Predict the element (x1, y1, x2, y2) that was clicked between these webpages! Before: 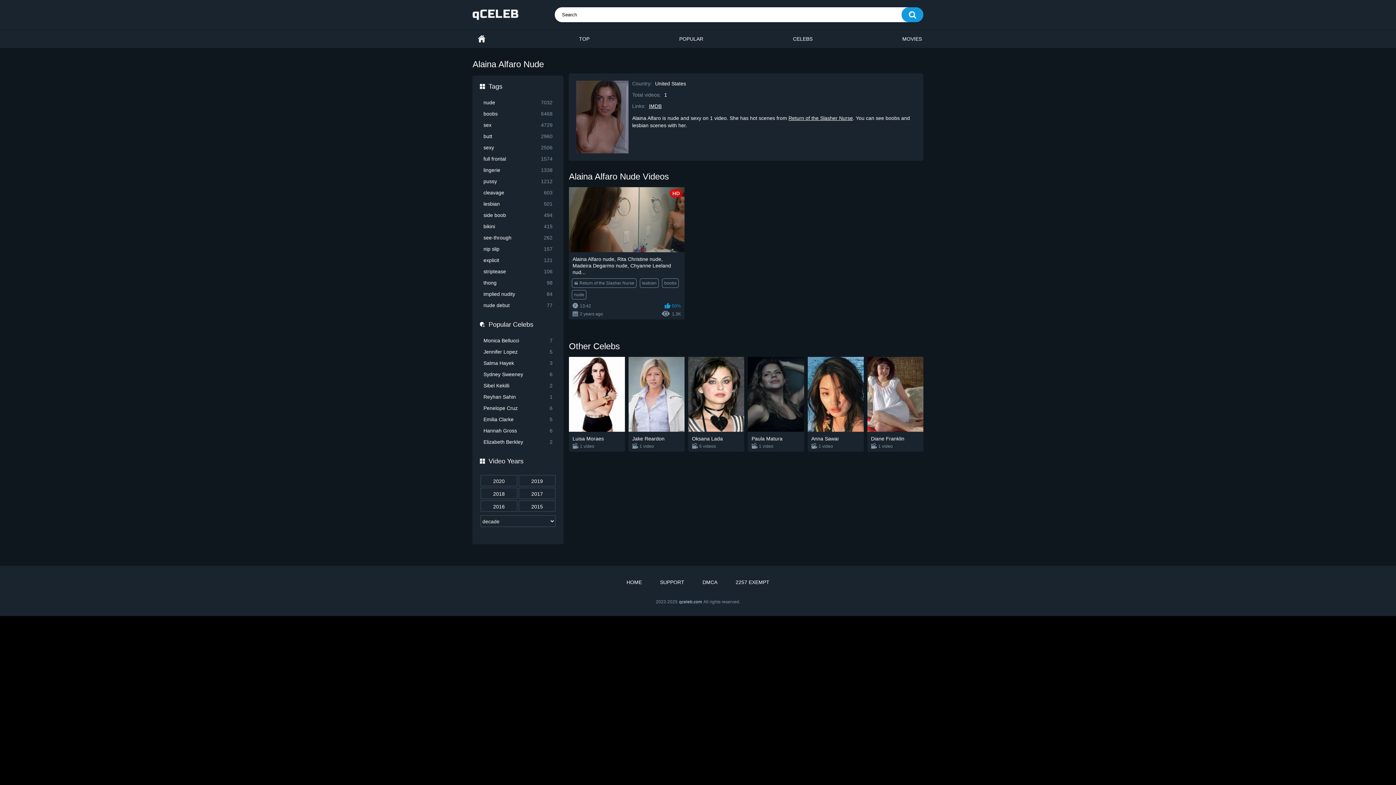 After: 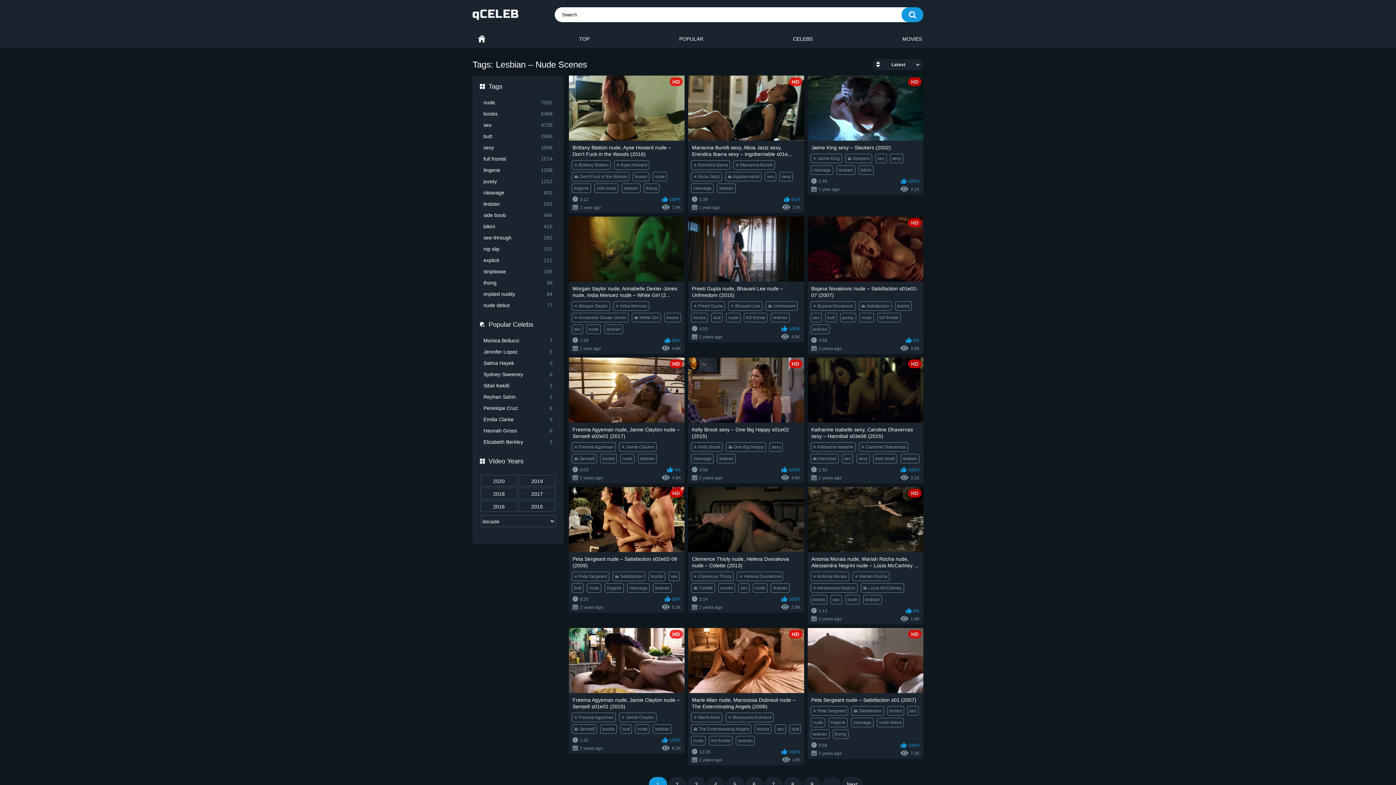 Action: bbox: (483, 201, 552, 208) label: lesbian
501